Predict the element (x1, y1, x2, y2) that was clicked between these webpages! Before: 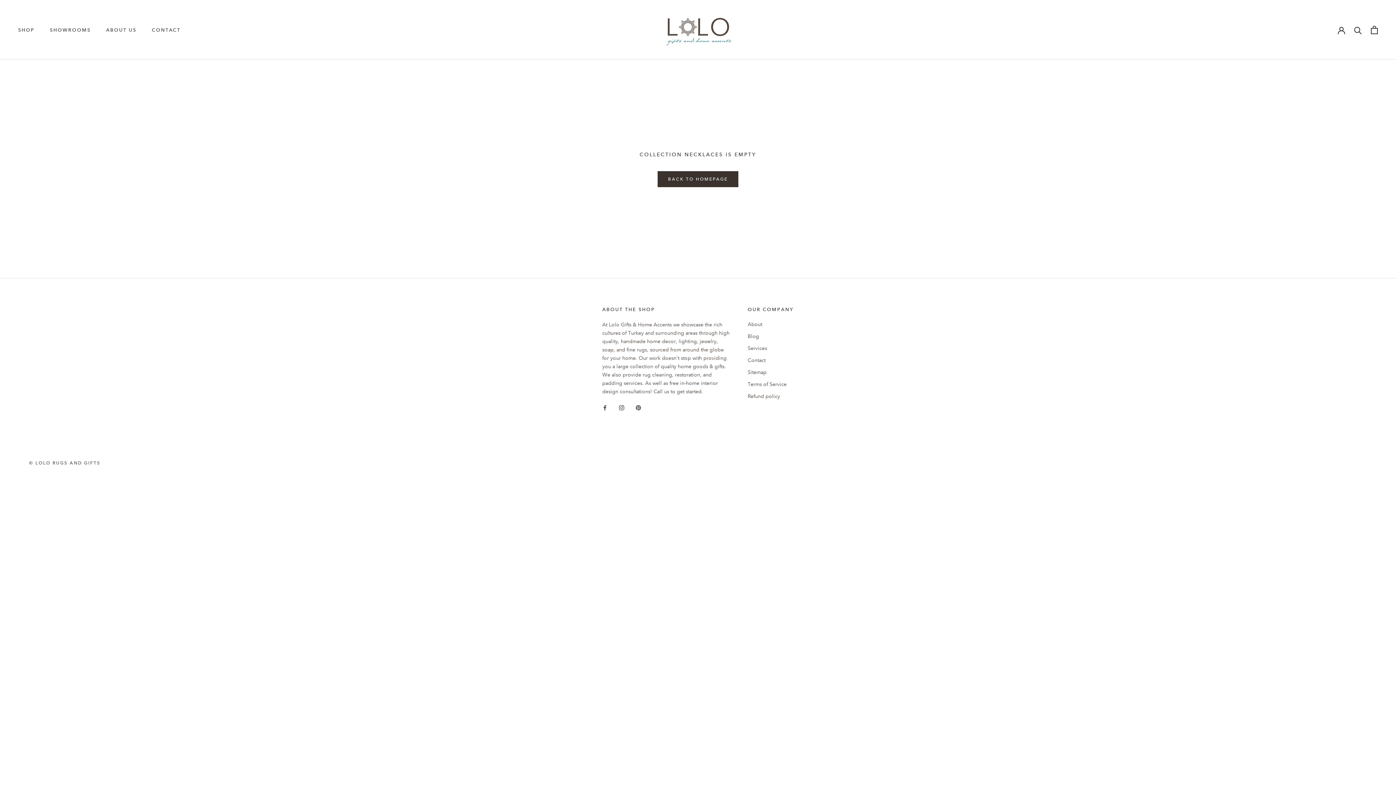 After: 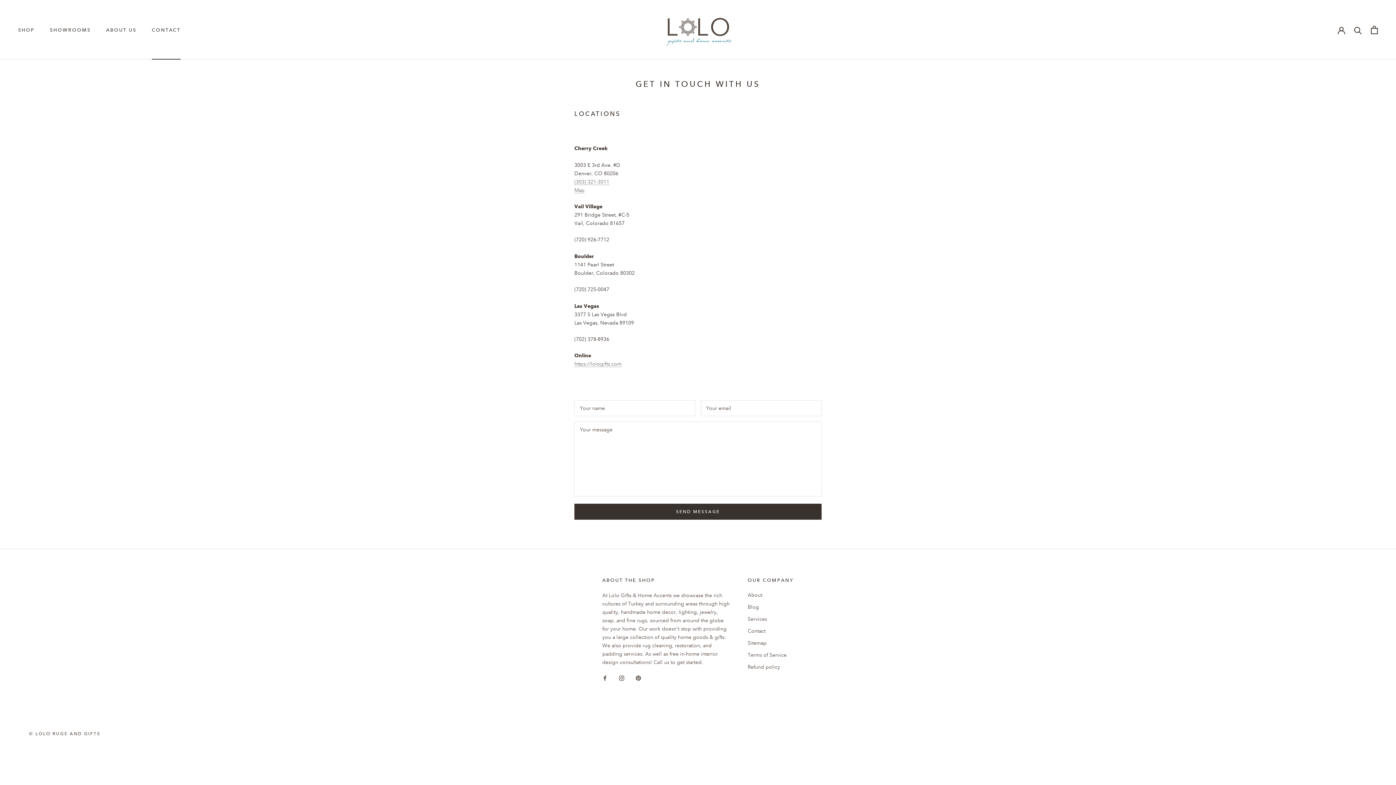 Action: bbox: (747, 356, 793, 364) label: Contact